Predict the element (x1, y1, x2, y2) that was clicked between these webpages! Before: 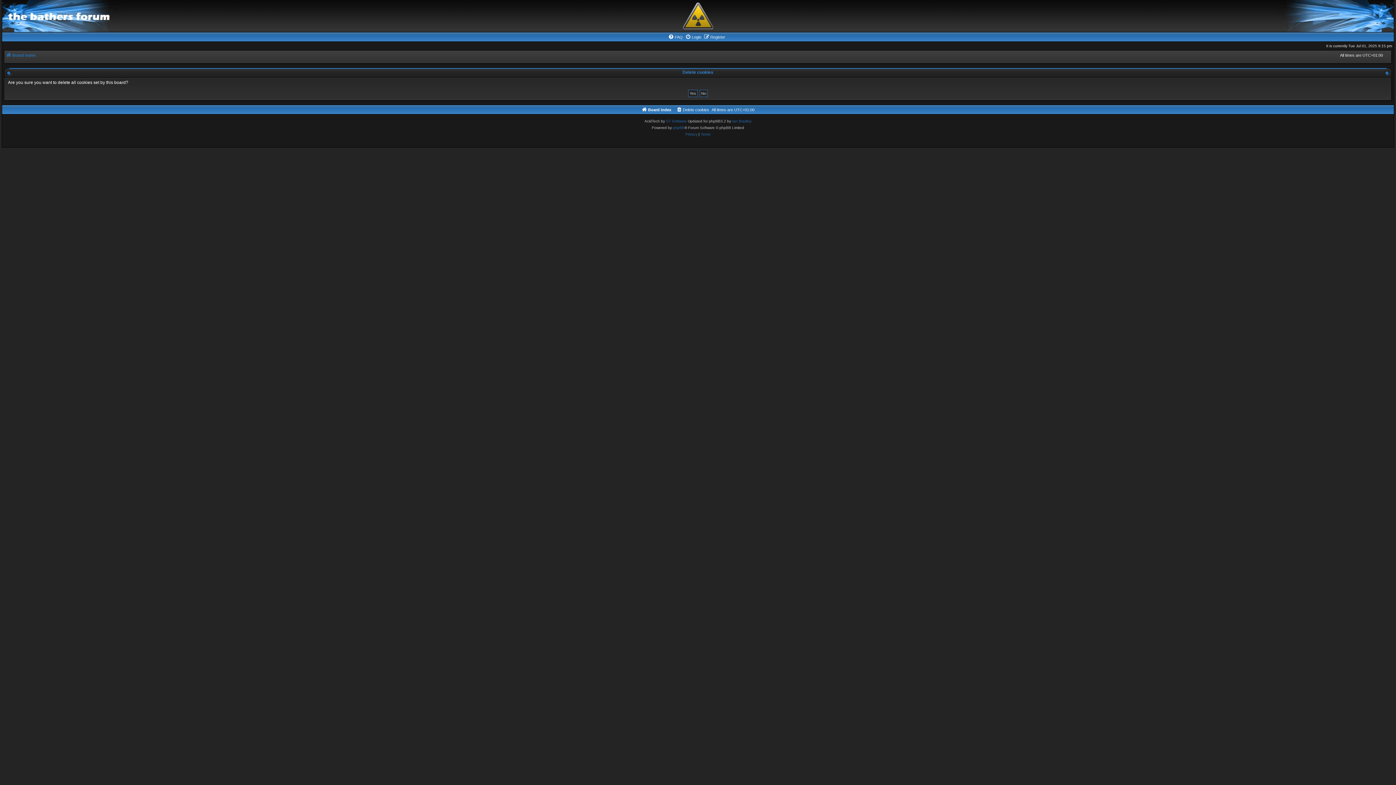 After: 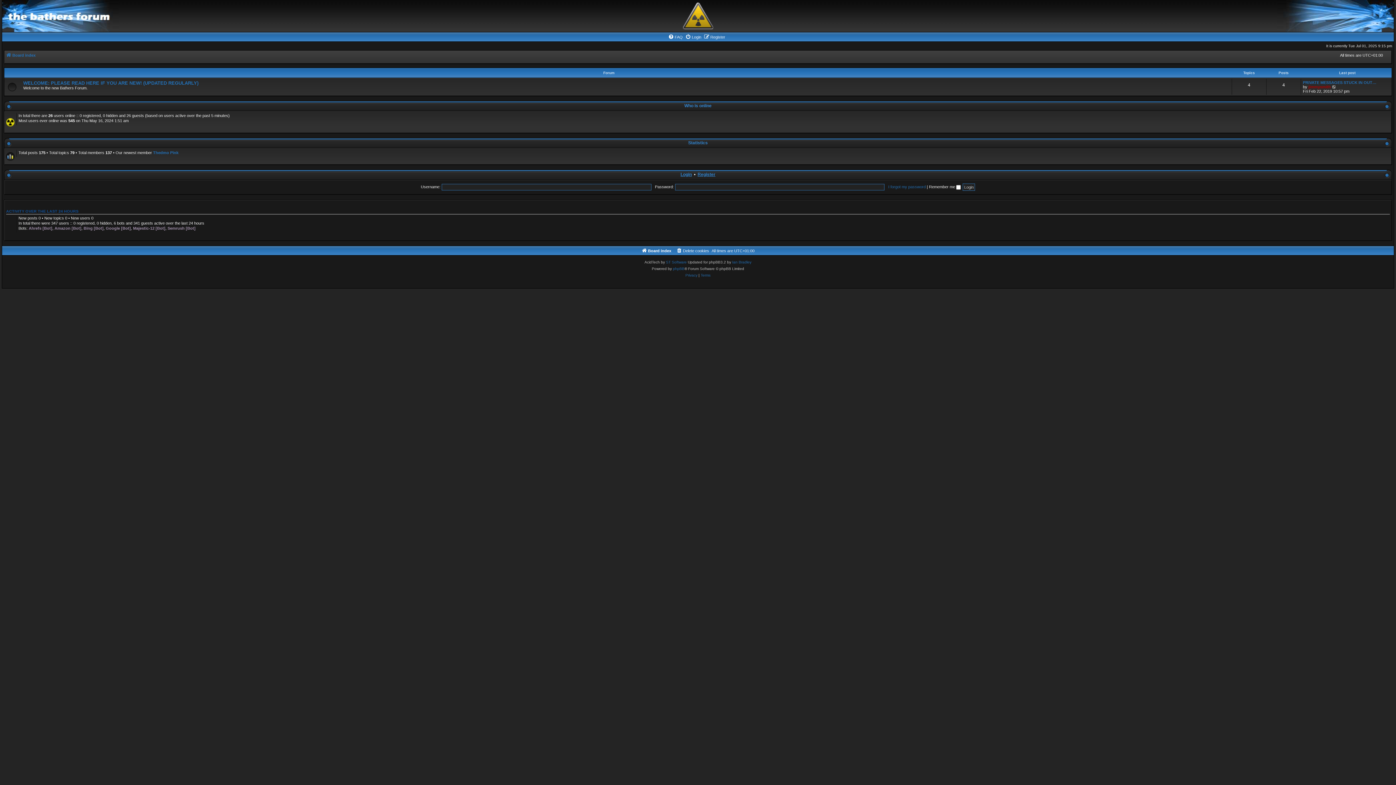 Action: bbox: (641, 105, 671, 114) label: Board index